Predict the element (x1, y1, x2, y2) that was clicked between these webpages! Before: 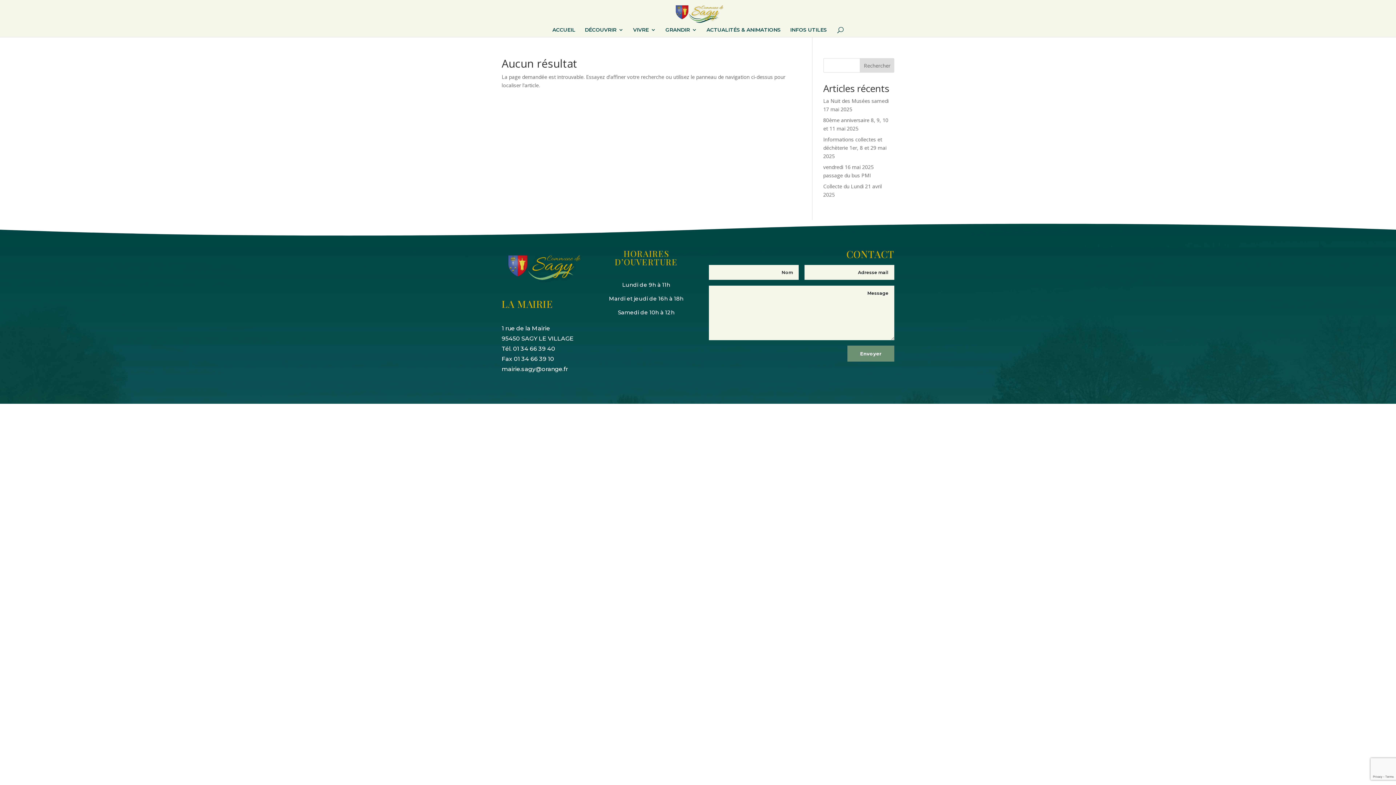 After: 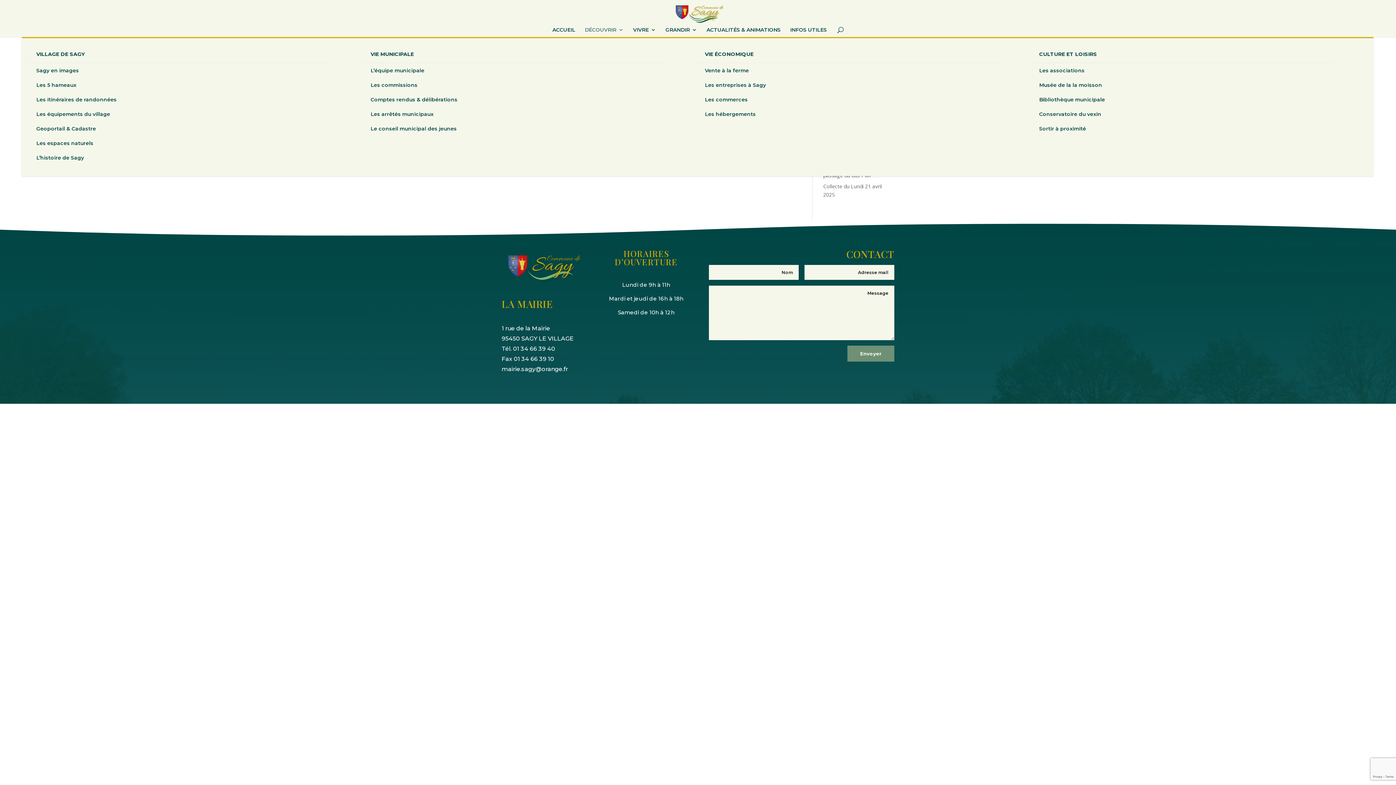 Action: label: DÉCOUVRIR bbox: (584, 27, 623, 37)